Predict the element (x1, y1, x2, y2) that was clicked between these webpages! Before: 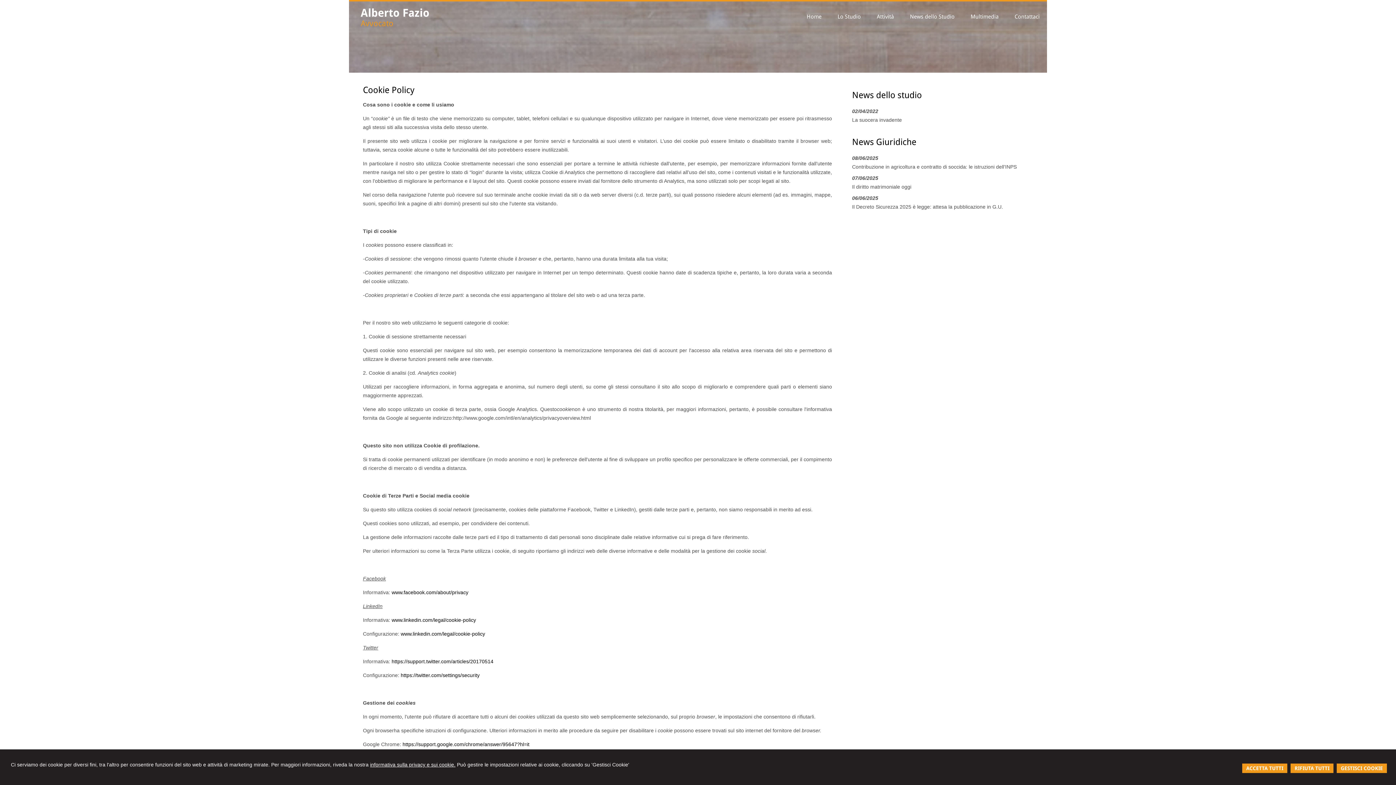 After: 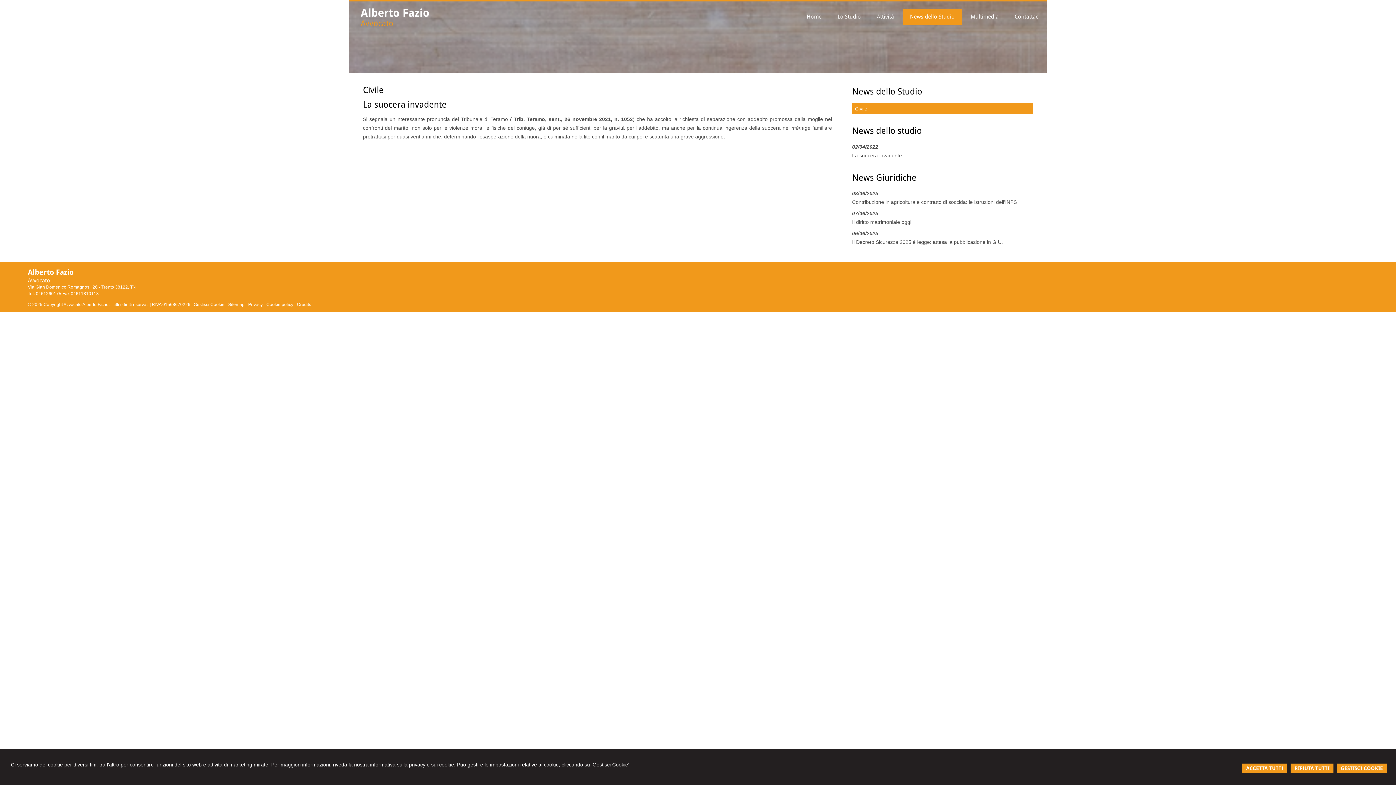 Action: bbox: (902, 8, 962, 24) label: News dello Studio